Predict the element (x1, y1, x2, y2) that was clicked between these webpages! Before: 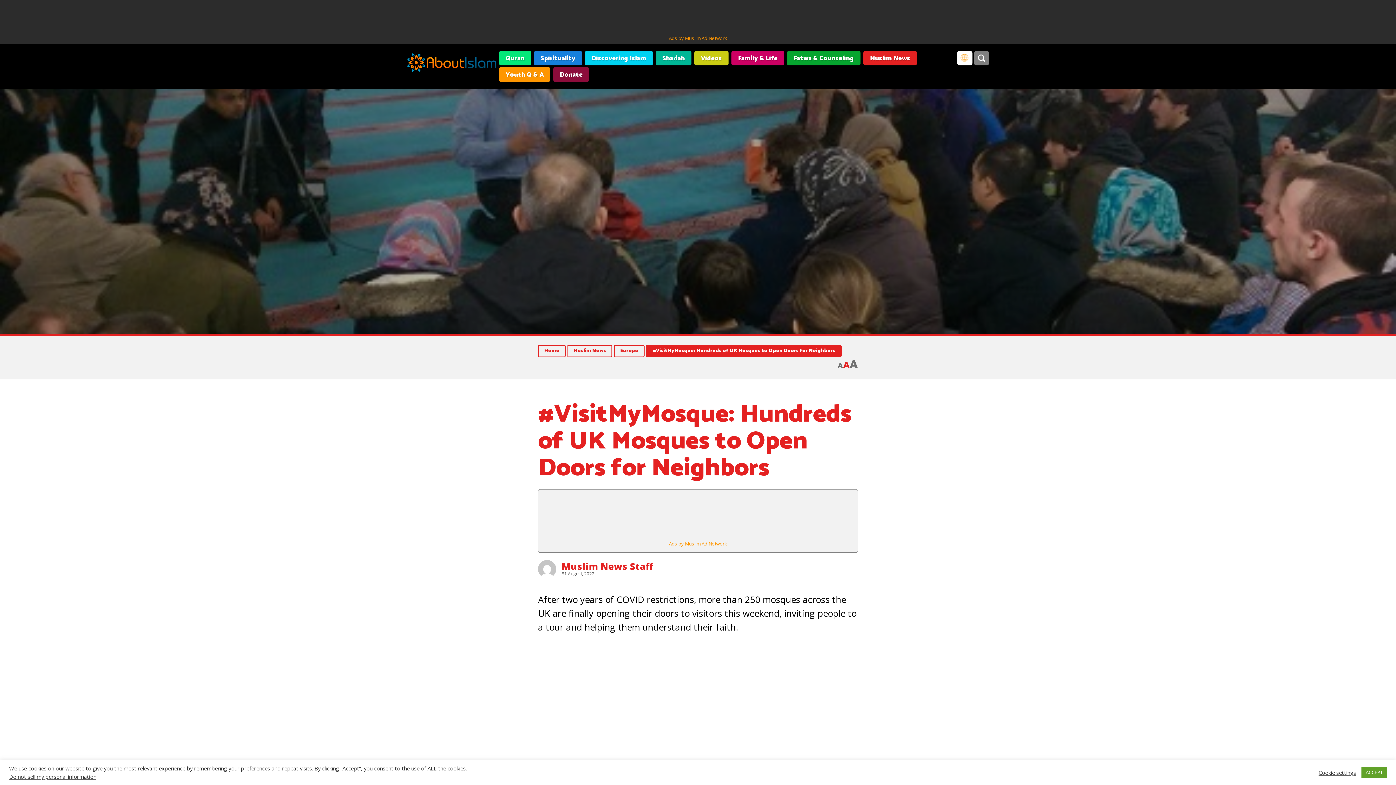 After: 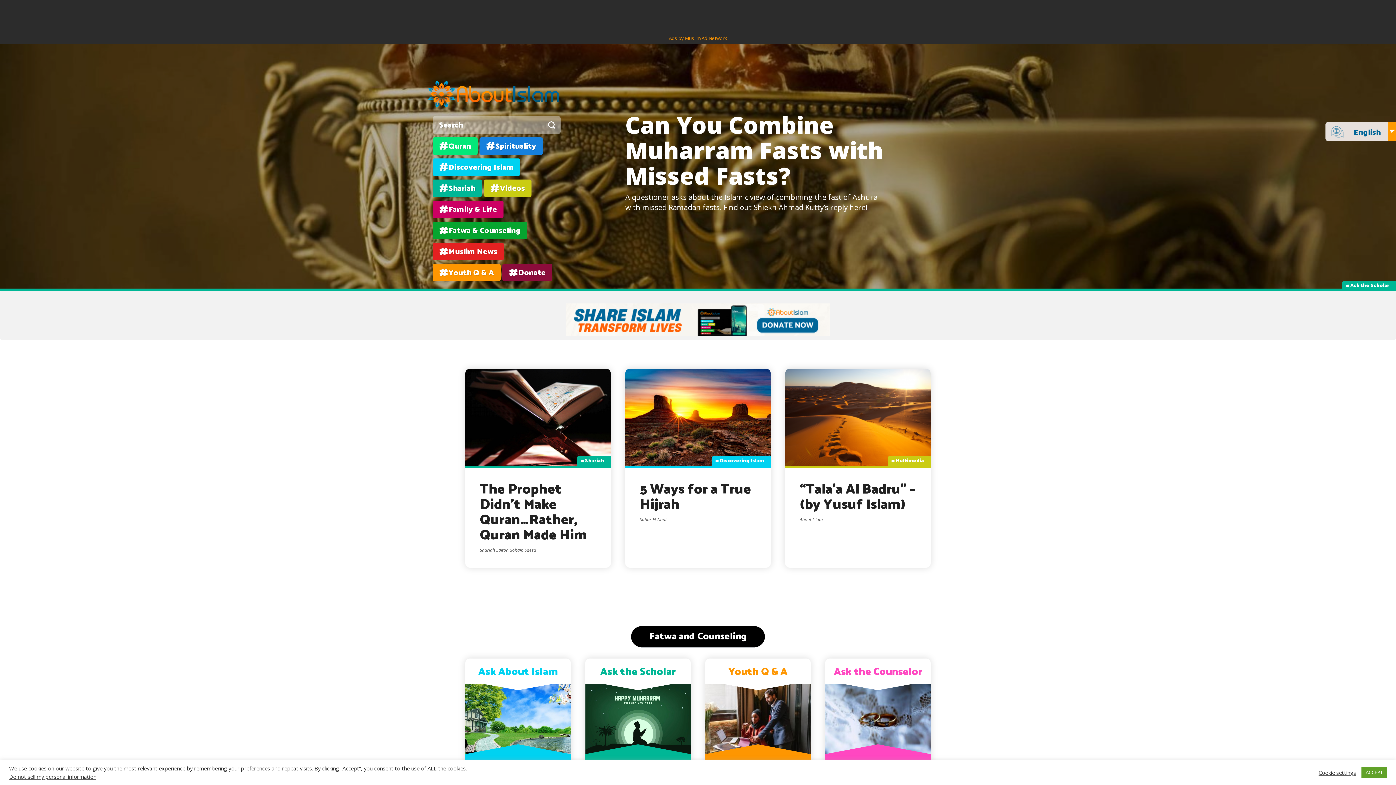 Action: label: About Islam bbox: (407, 49, 496, 78)